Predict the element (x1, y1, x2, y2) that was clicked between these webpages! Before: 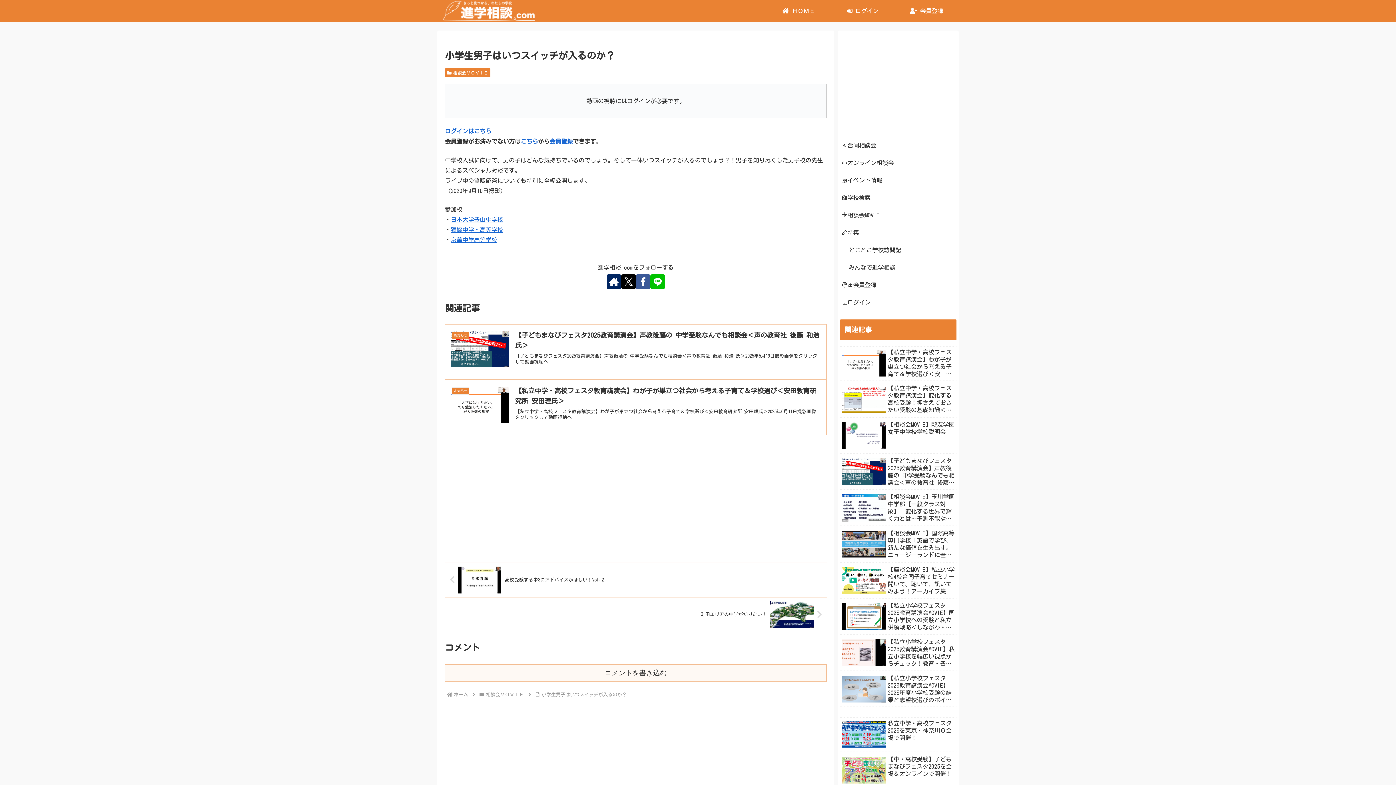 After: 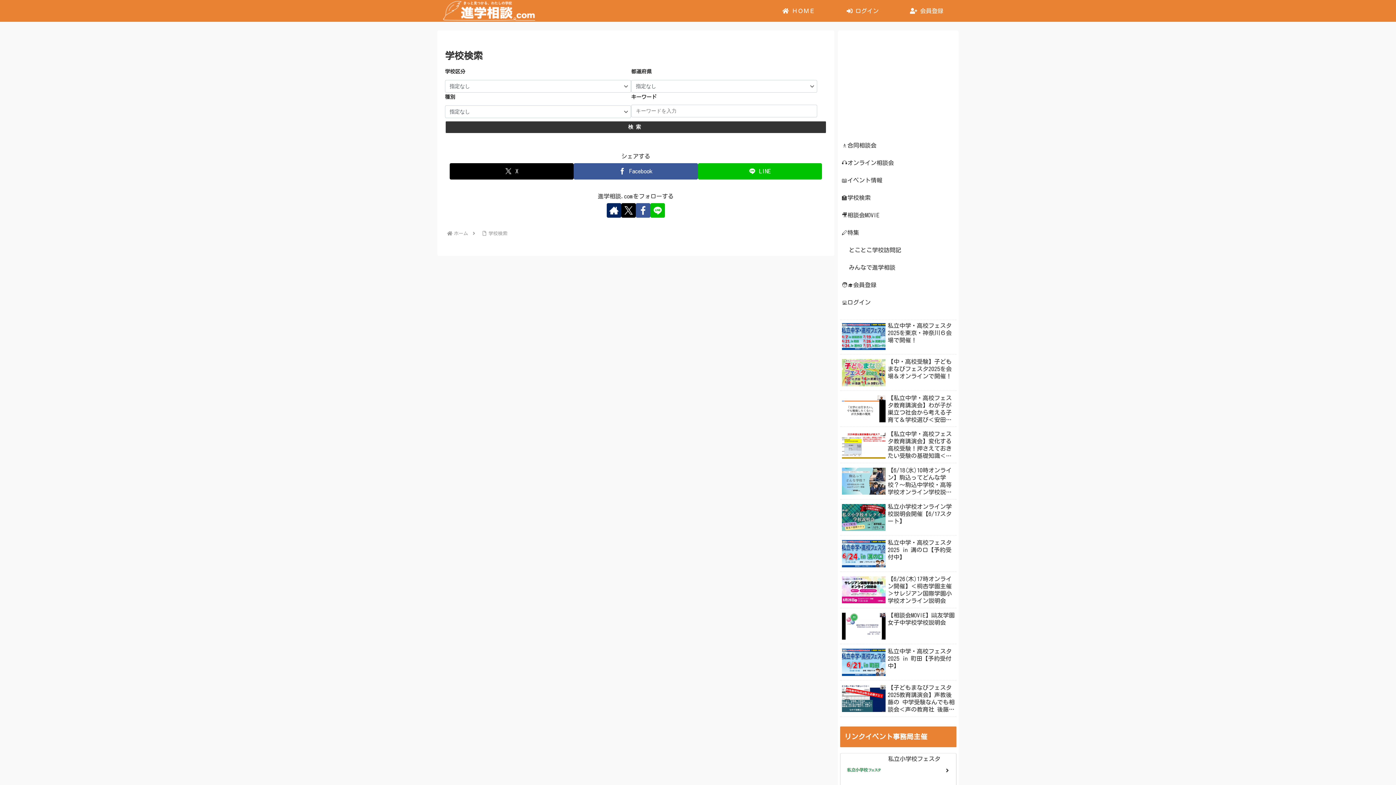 Action: bbox: (840, 189, 956, 206) label: 🏫学校検索